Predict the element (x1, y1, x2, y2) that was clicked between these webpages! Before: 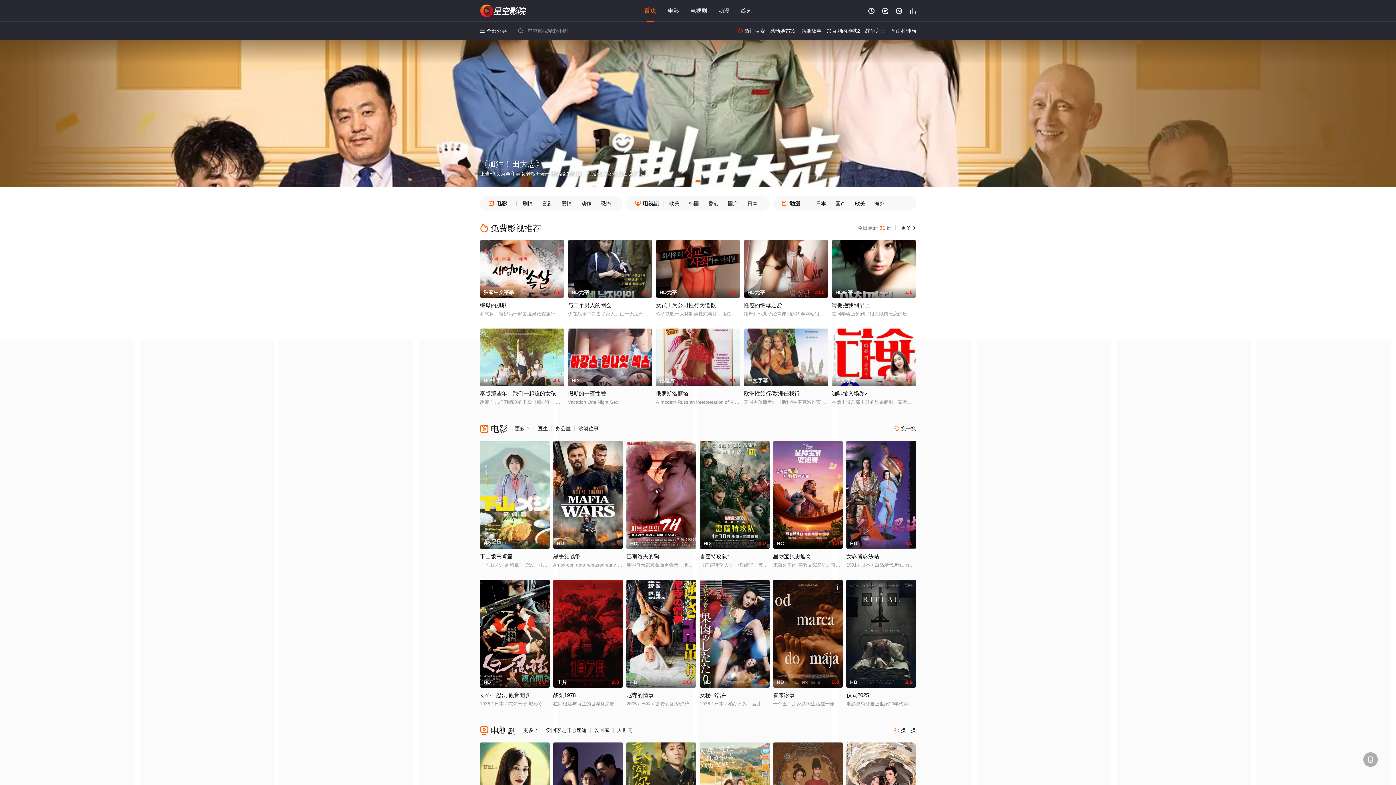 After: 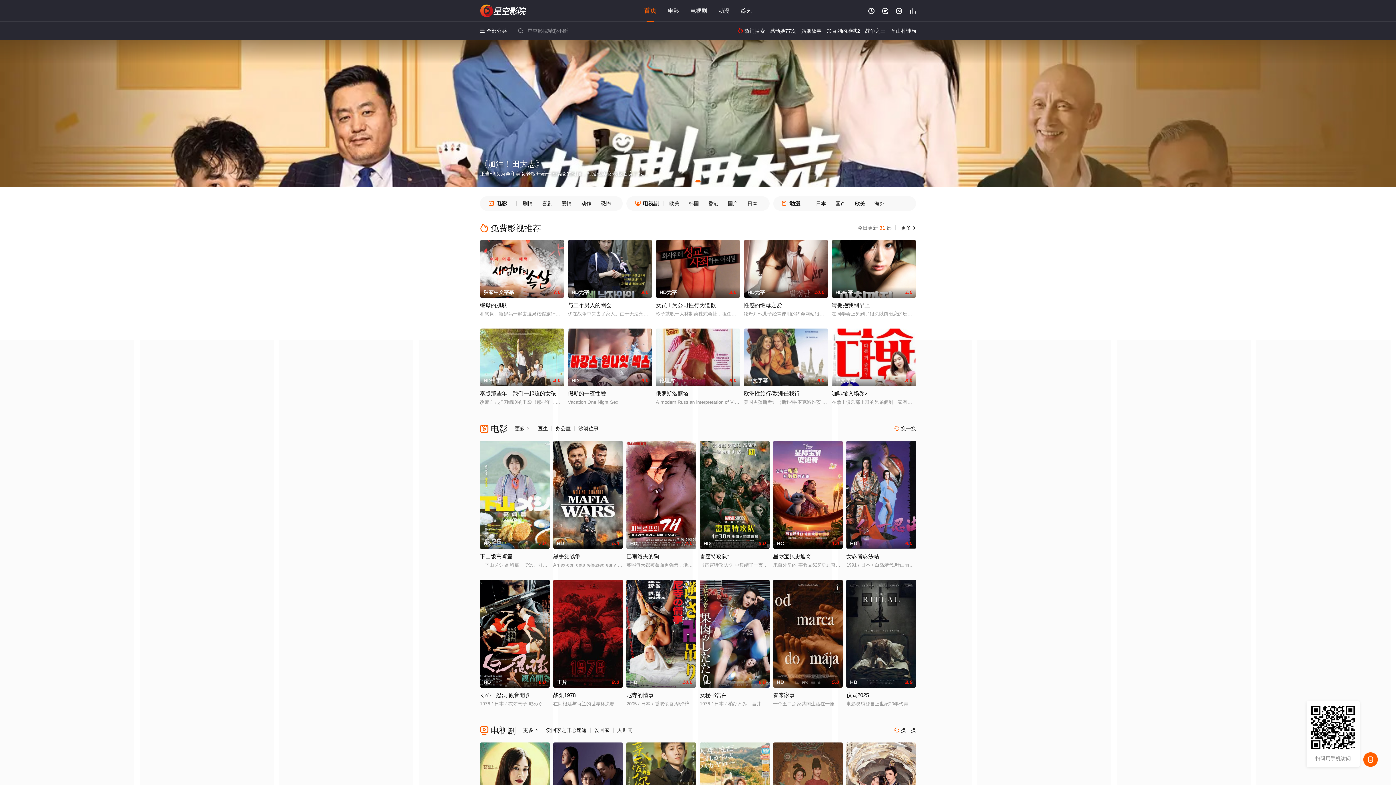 Action: label:  bbox: (1363, 752, 1378, 767)